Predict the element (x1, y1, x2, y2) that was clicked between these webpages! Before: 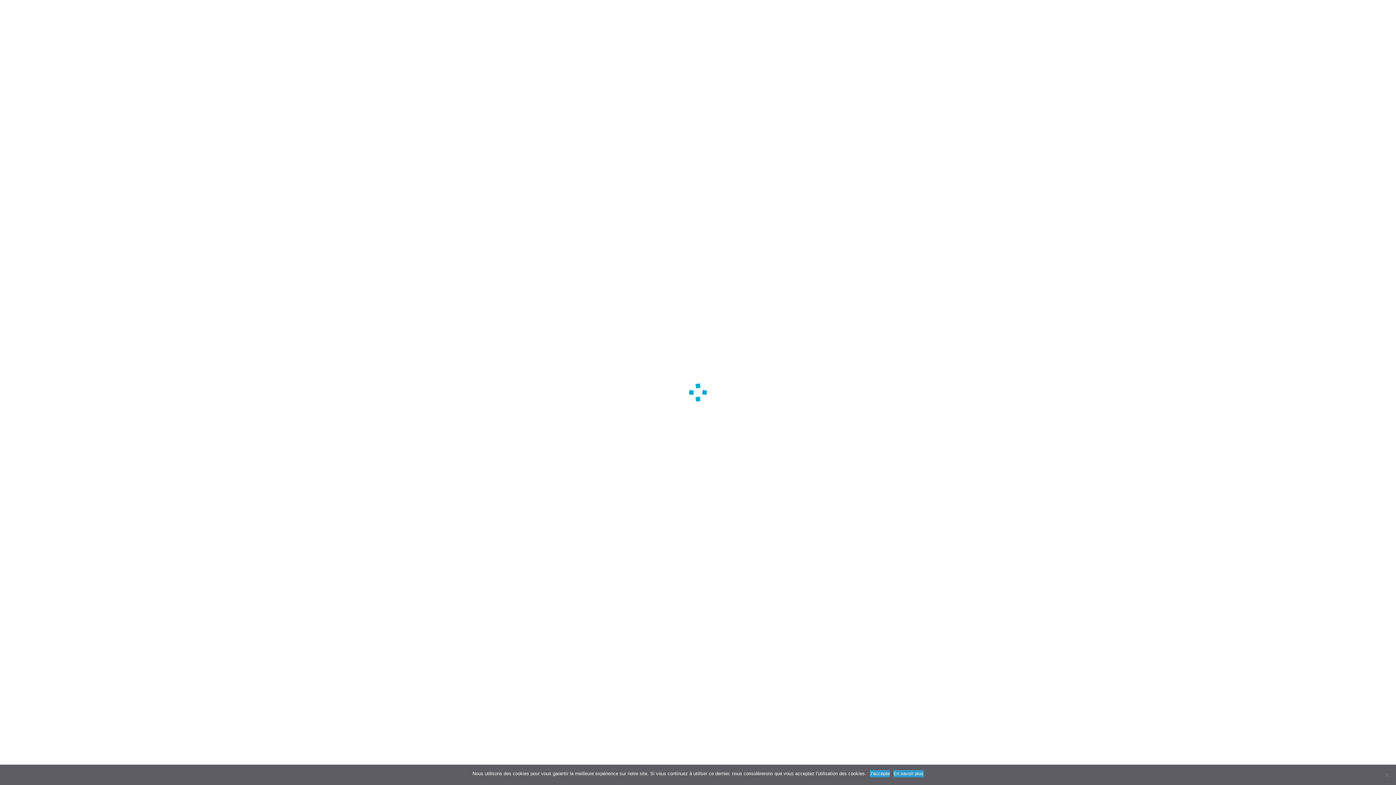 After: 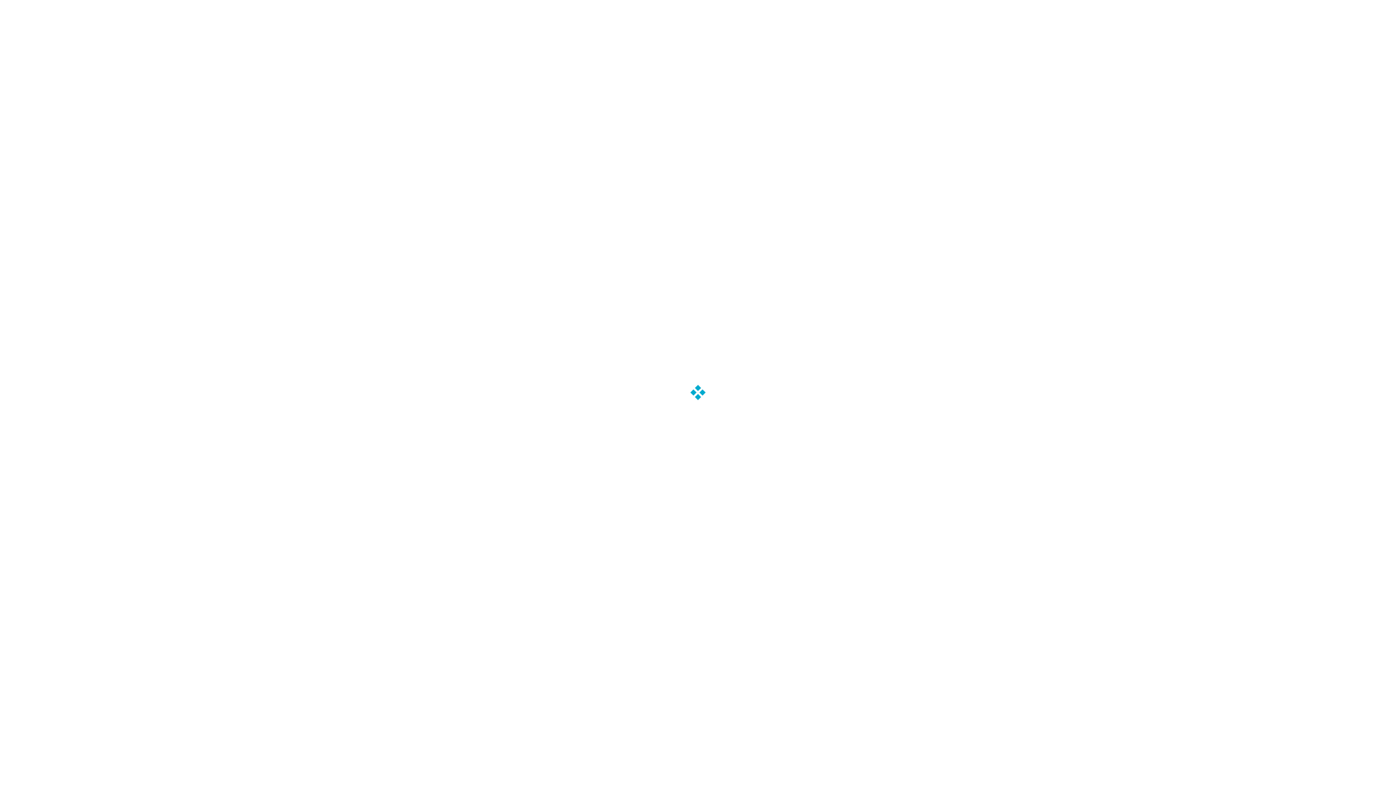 Action: bbox: (870, 770, 890, 777) label: J'accepte